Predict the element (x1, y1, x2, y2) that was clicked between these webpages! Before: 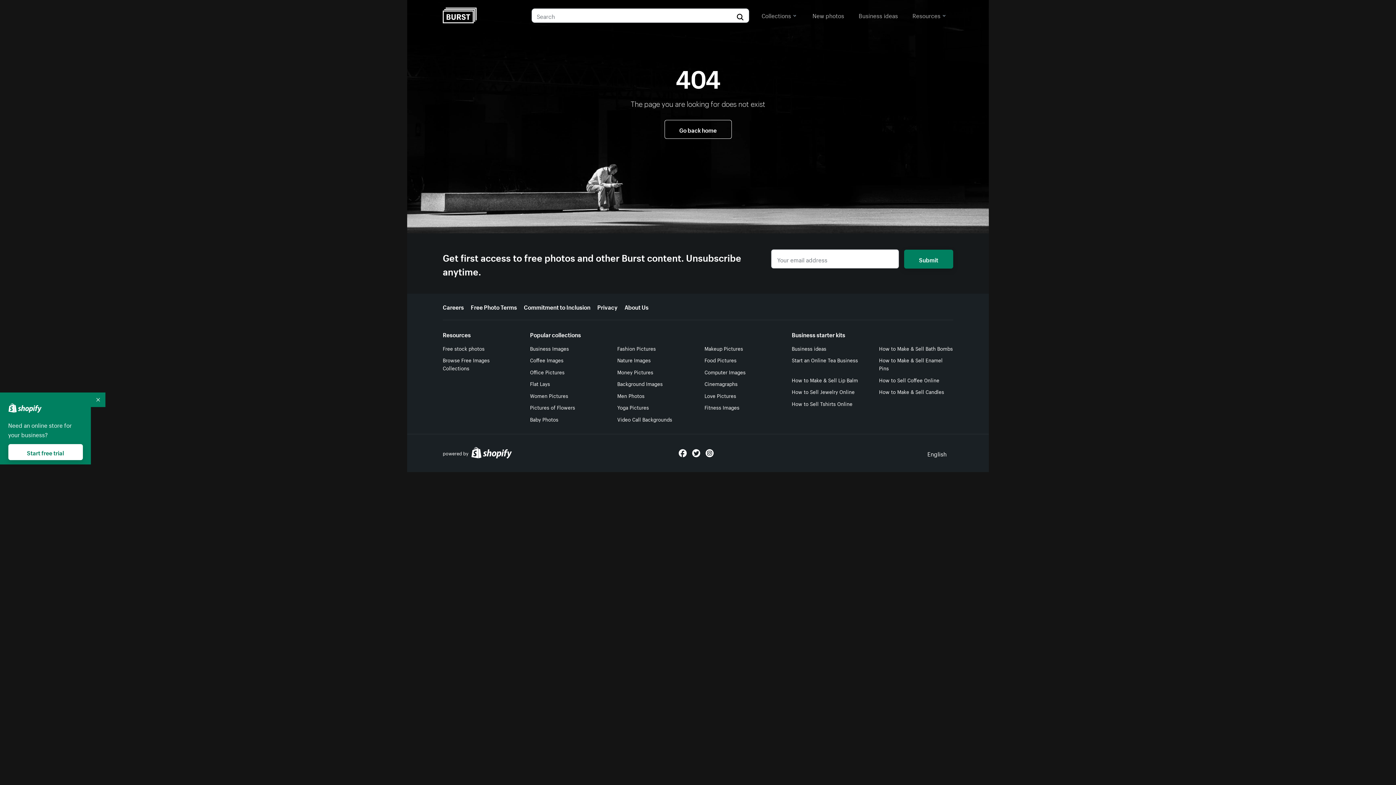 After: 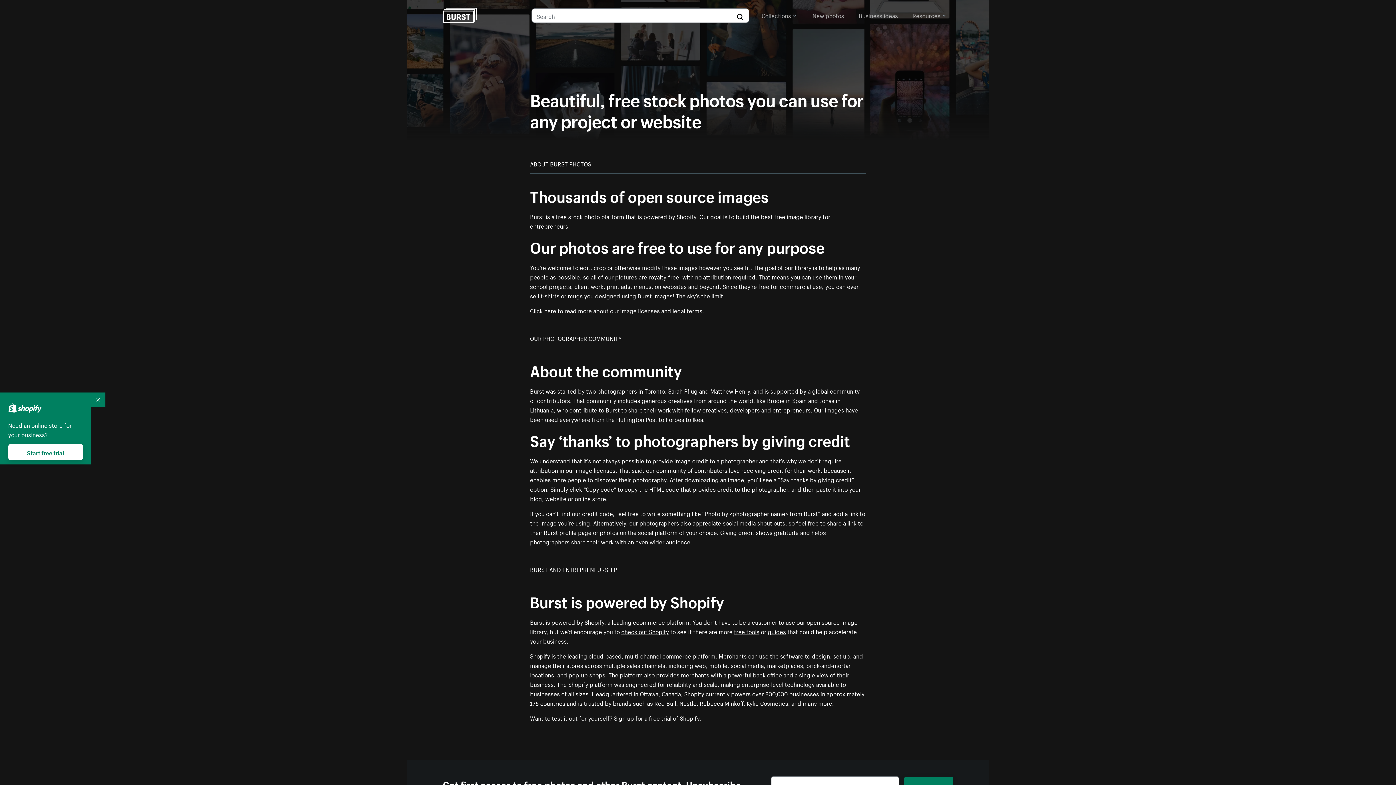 Action: label: About Us bbox: (624, 293, 648, 320)